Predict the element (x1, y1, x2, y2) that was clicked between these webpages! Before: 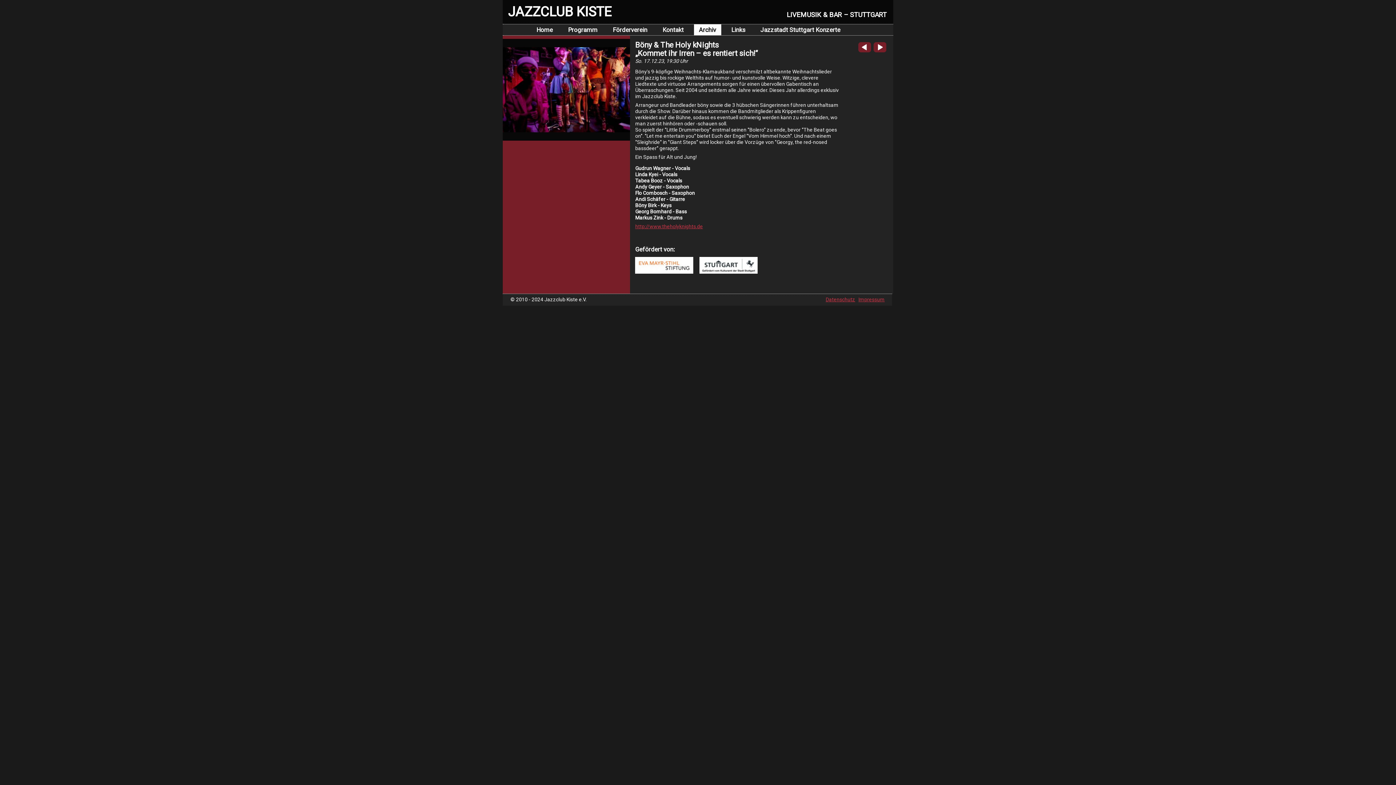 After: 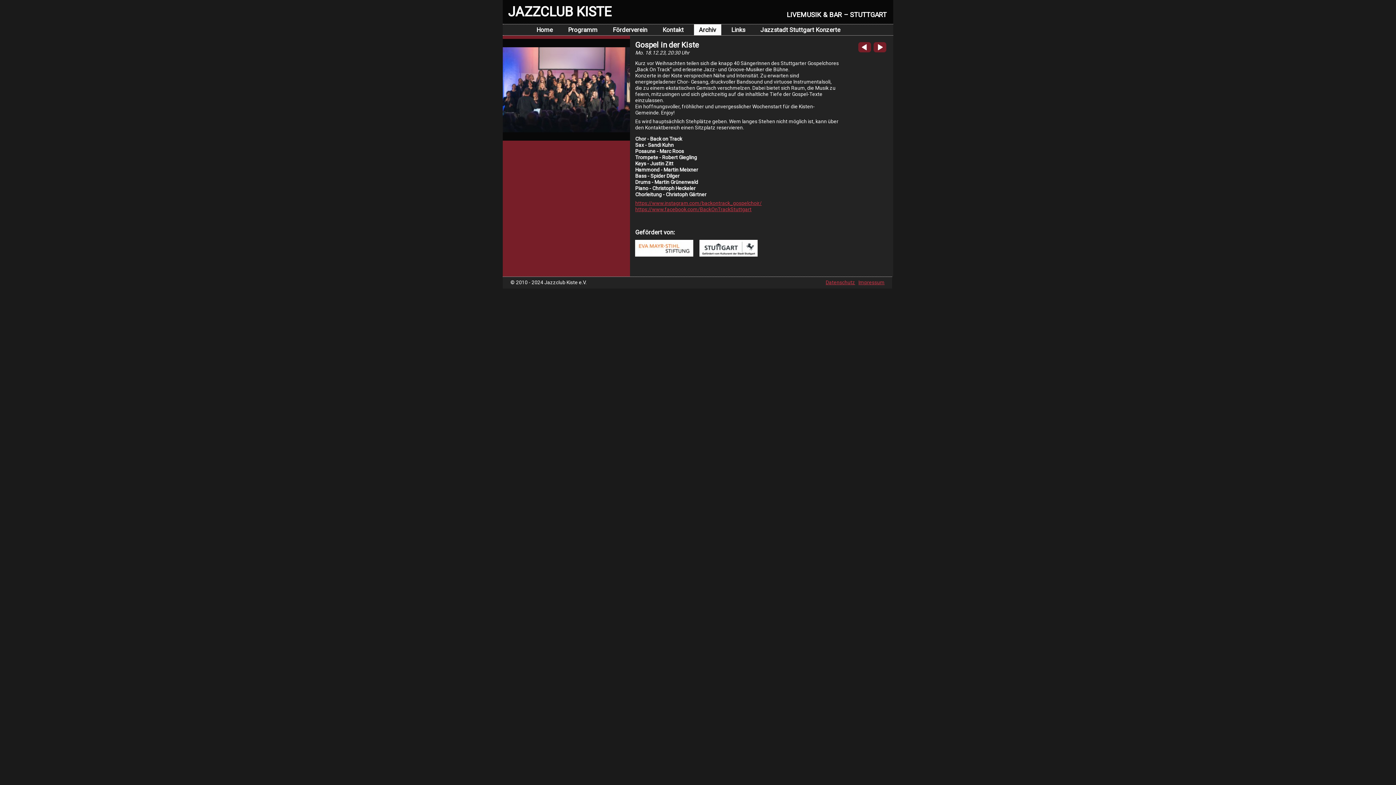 Action: bbox: (873, 47, 886, 53)